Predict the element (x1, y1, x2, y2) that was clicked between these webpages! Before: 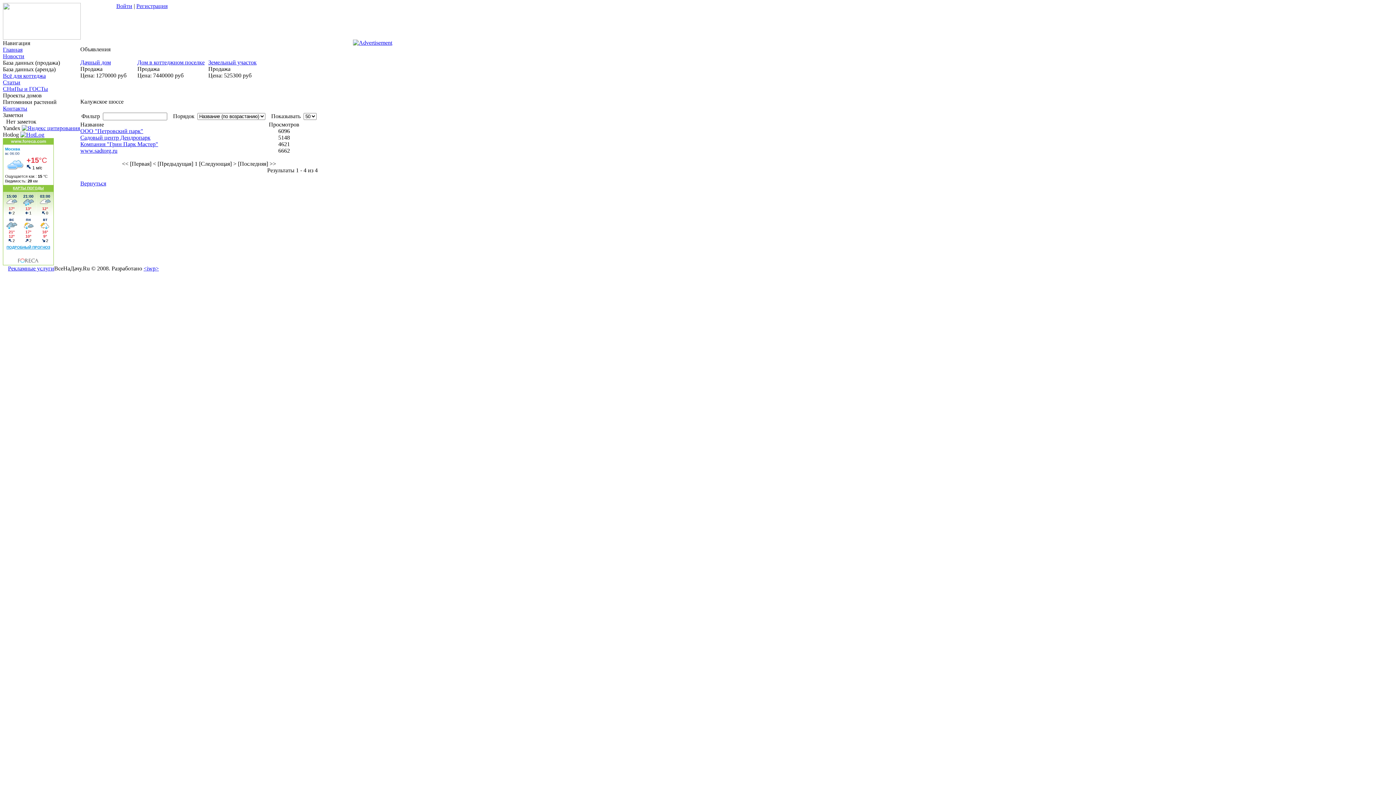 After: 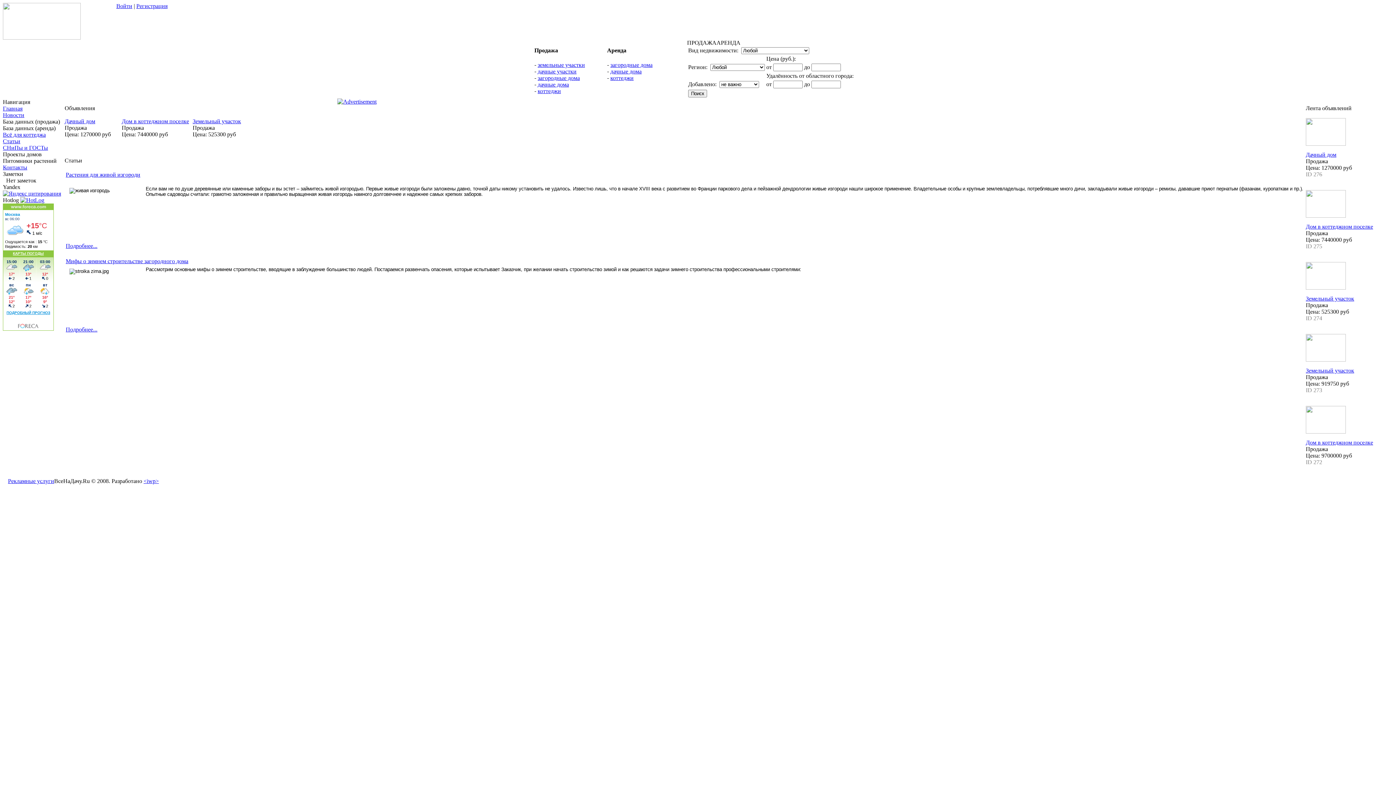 Action: label: Главная bbox: (2, 46, 22, 52)